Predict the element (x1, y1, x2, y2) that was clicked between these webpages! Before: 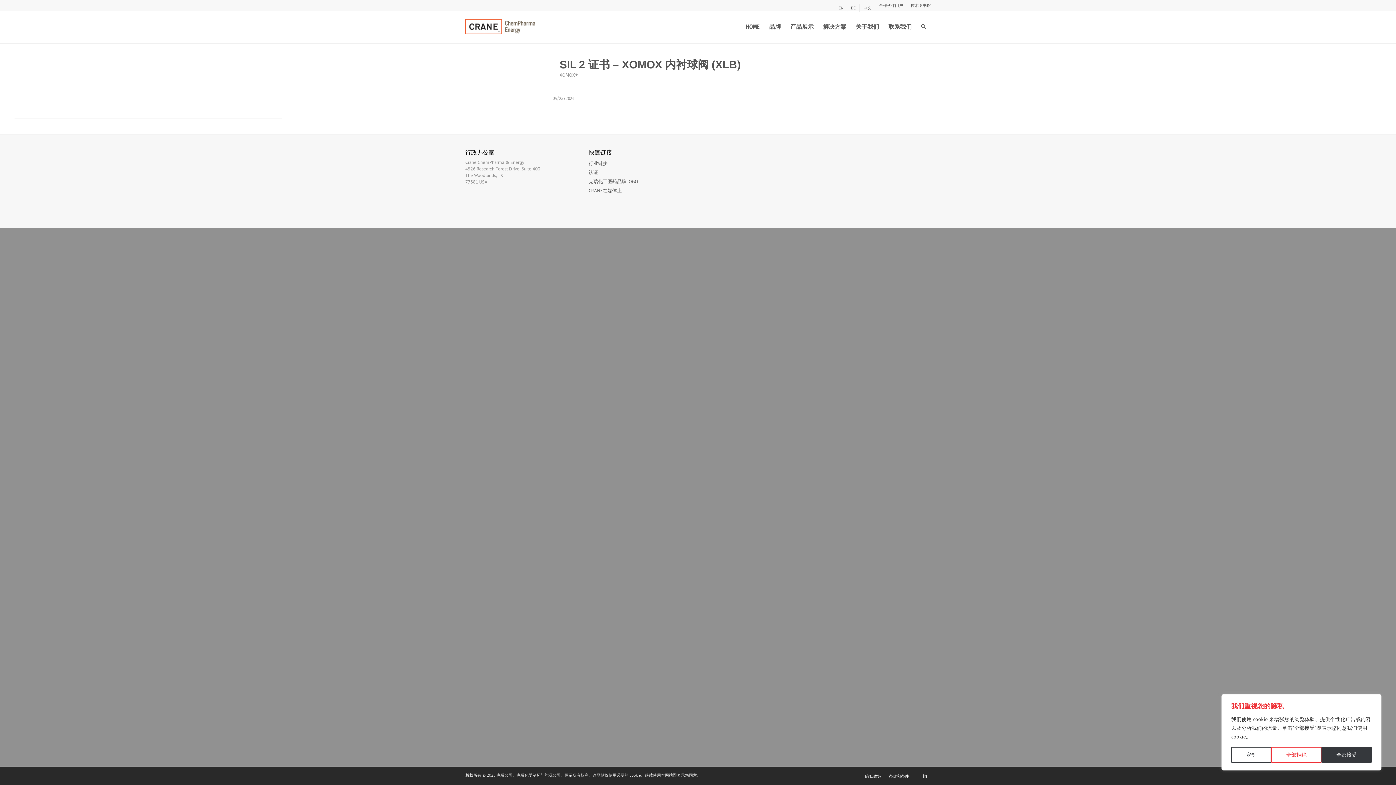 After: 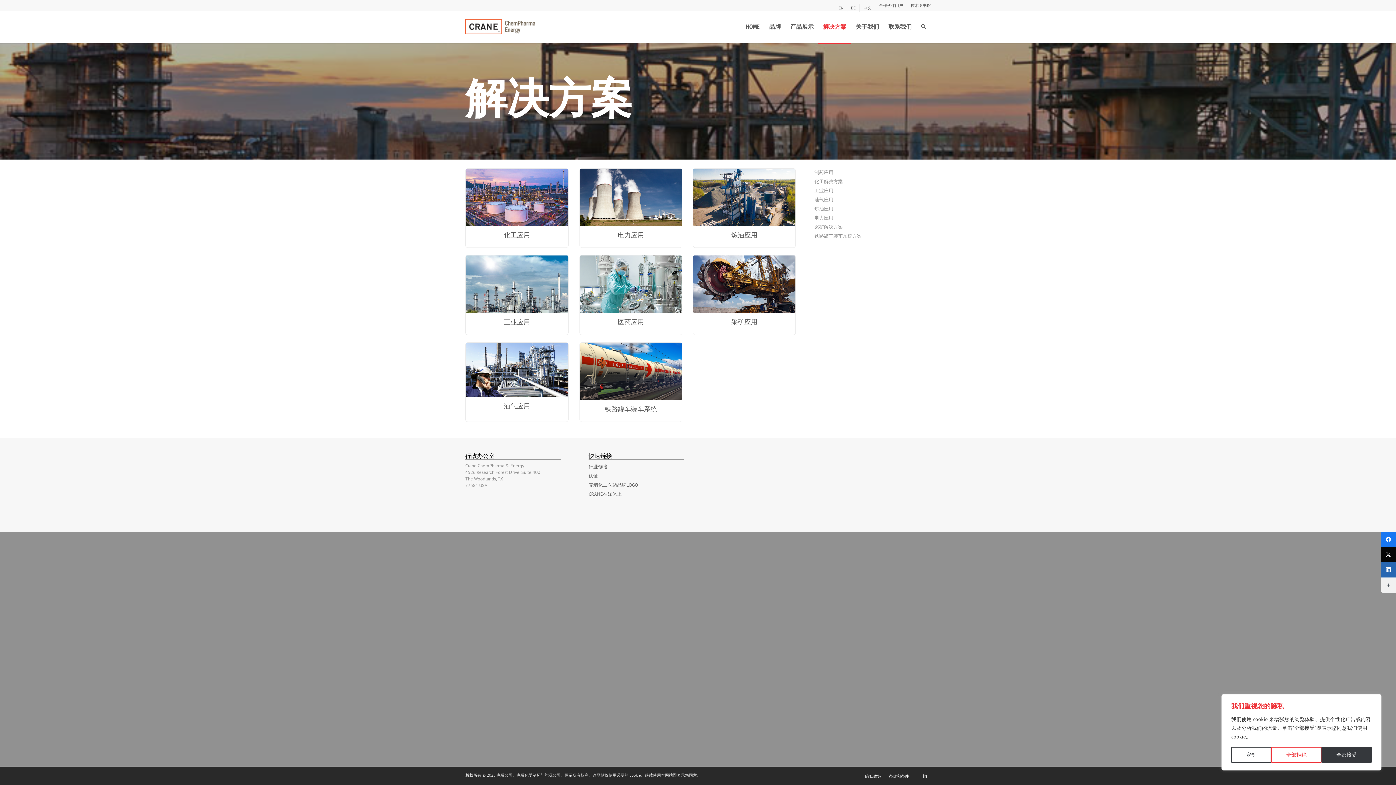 Action: label: 解决方案 bbox: (818, 10, 851, 43)